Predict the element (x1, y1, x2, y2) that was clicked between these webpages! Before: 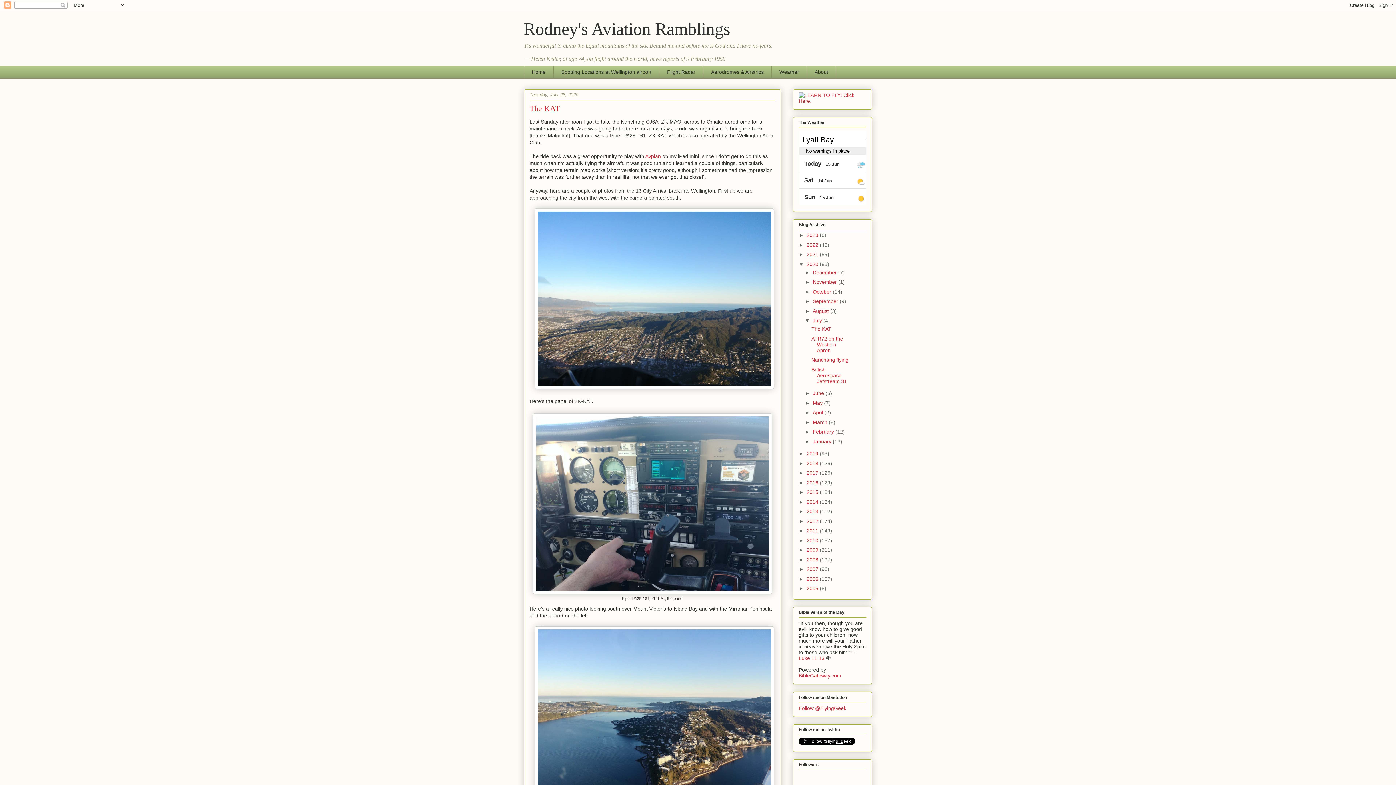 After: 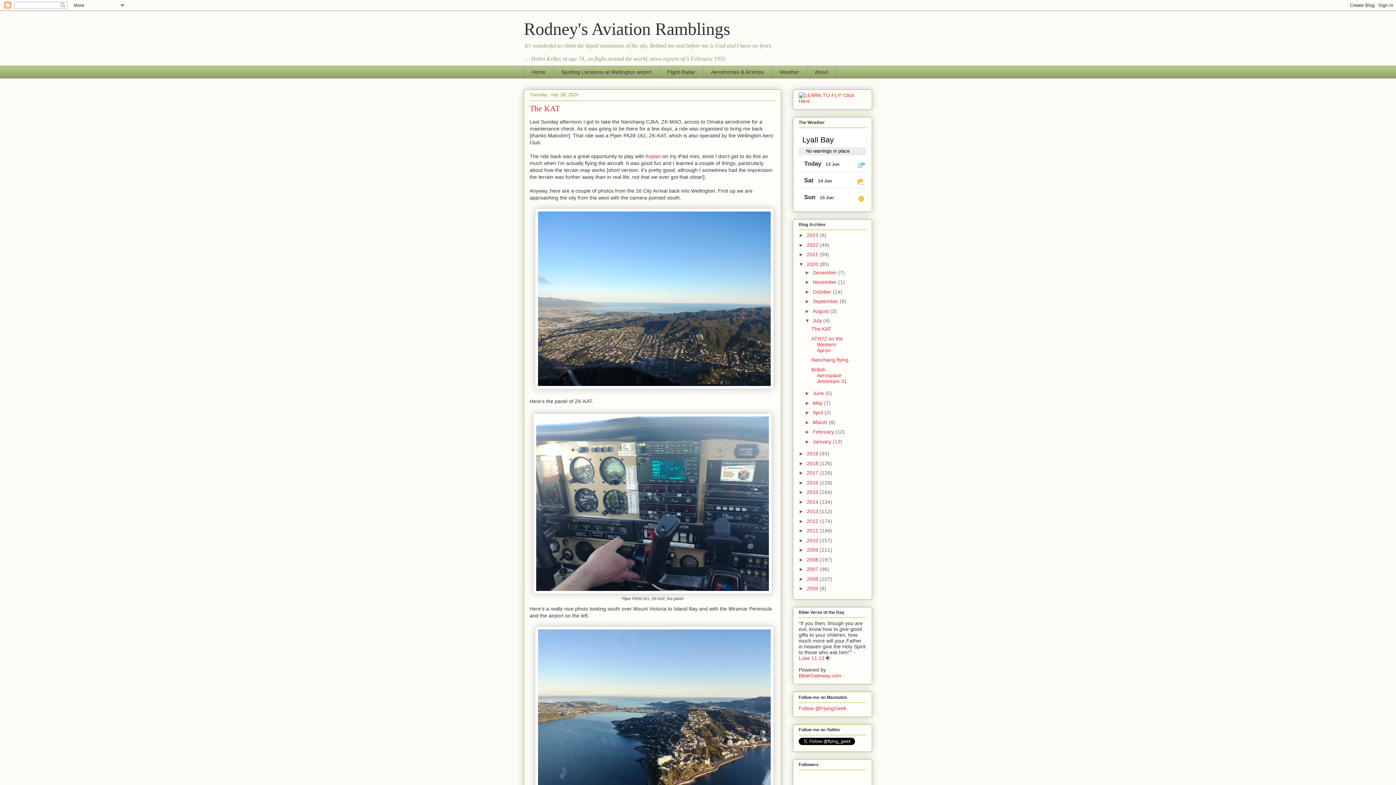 Action: label: The KAT bbox: (811, 326, 831, 332)